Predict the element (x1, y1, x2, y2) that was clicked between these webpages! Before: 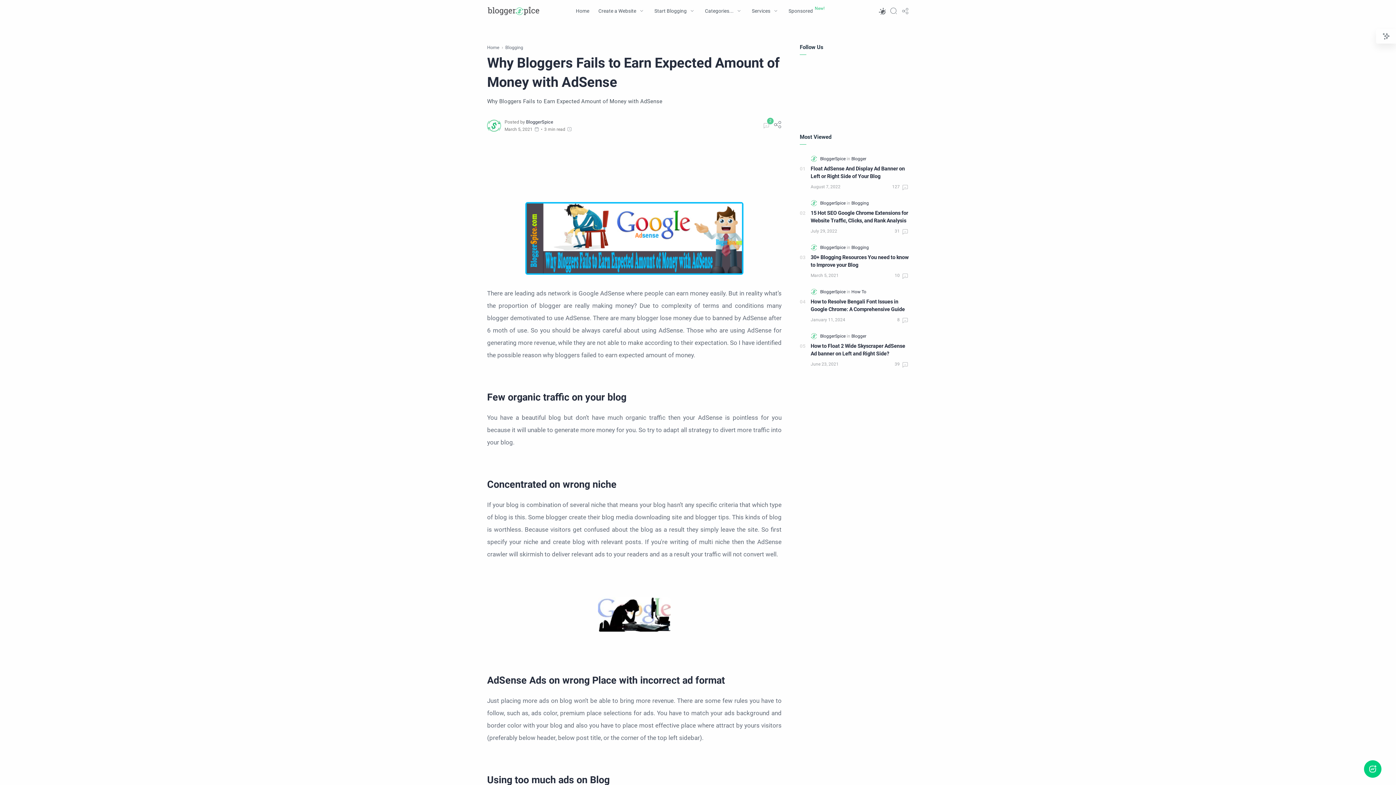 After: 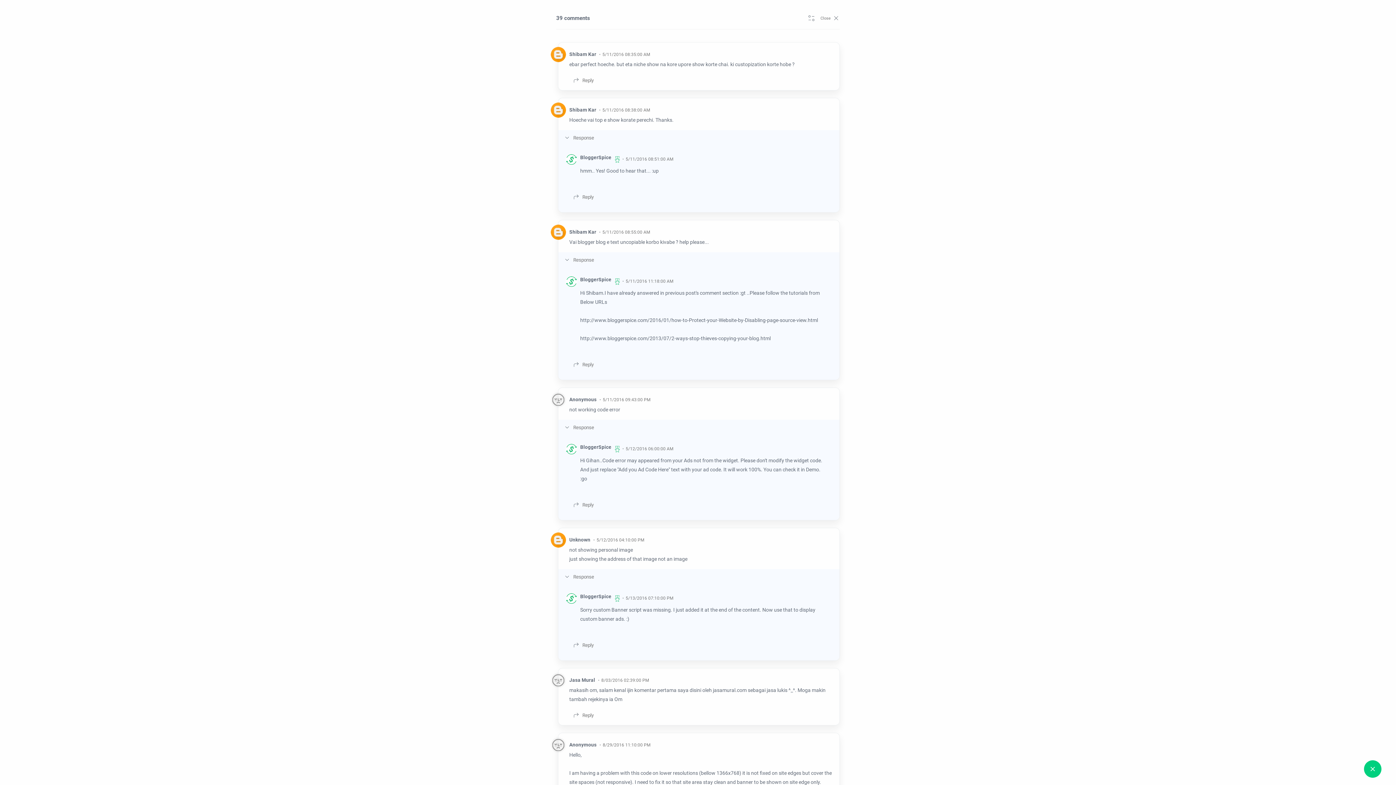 Action: label: Comments bbox: (894, 361, 909, 368)